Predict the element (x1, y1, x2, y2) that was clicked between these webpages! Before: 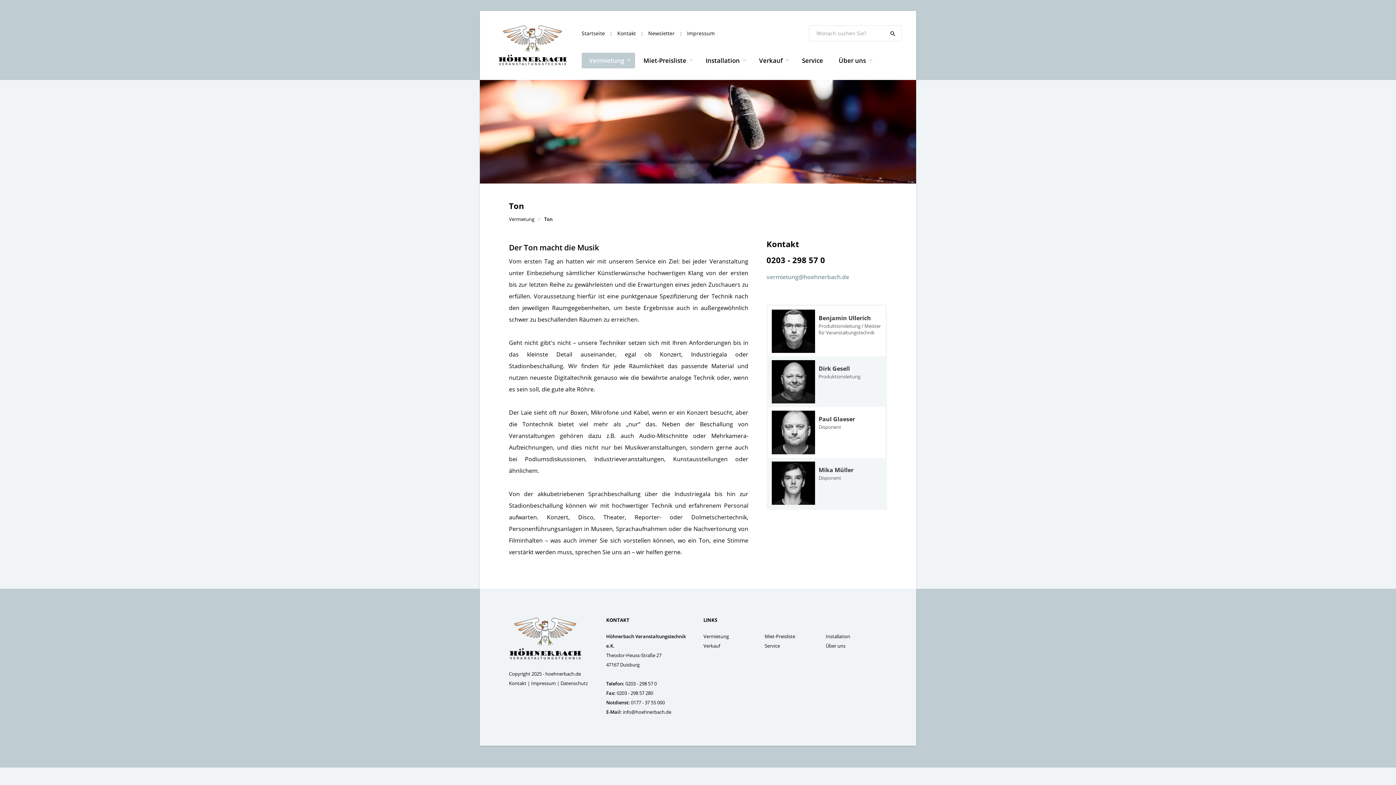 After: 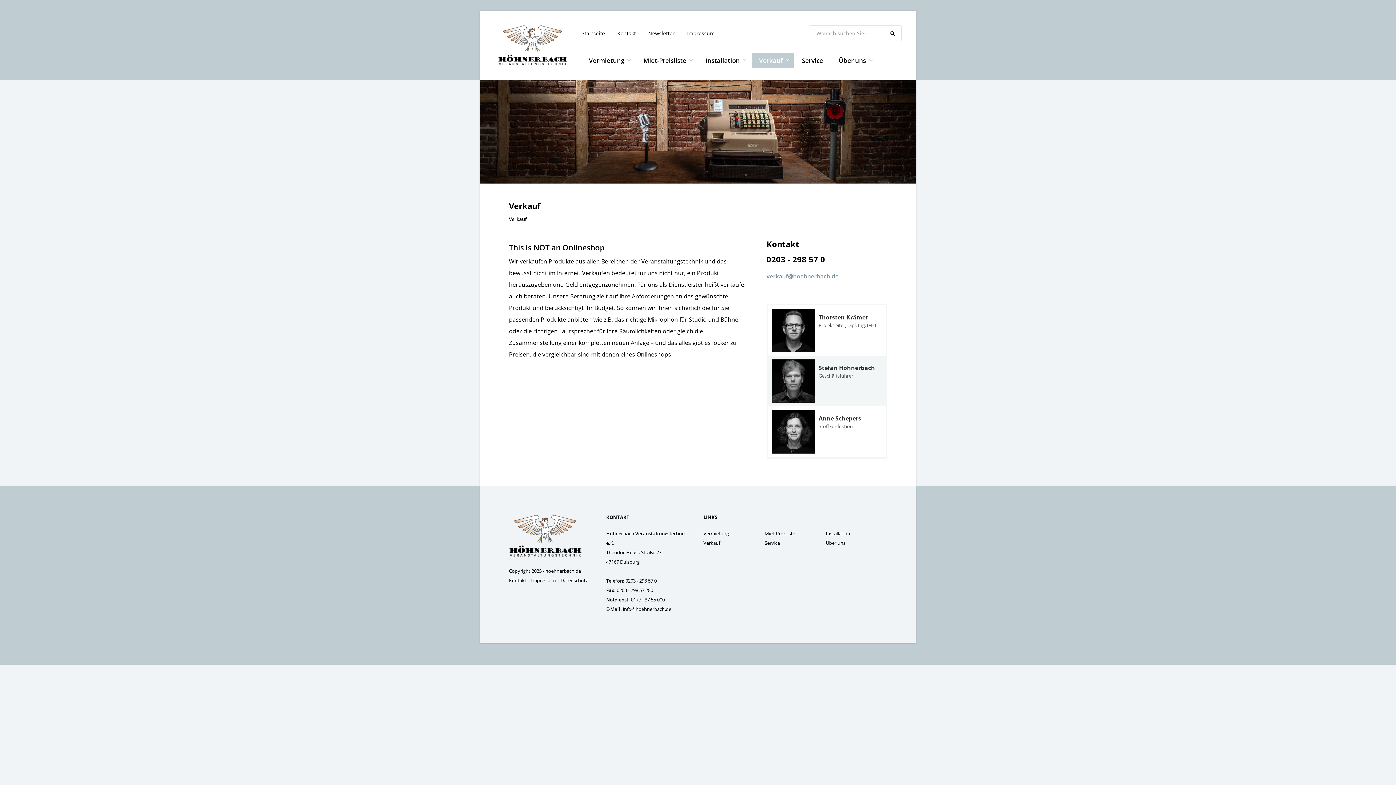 Action: bbox: (752, 52, 793, 68) label: Verkauf